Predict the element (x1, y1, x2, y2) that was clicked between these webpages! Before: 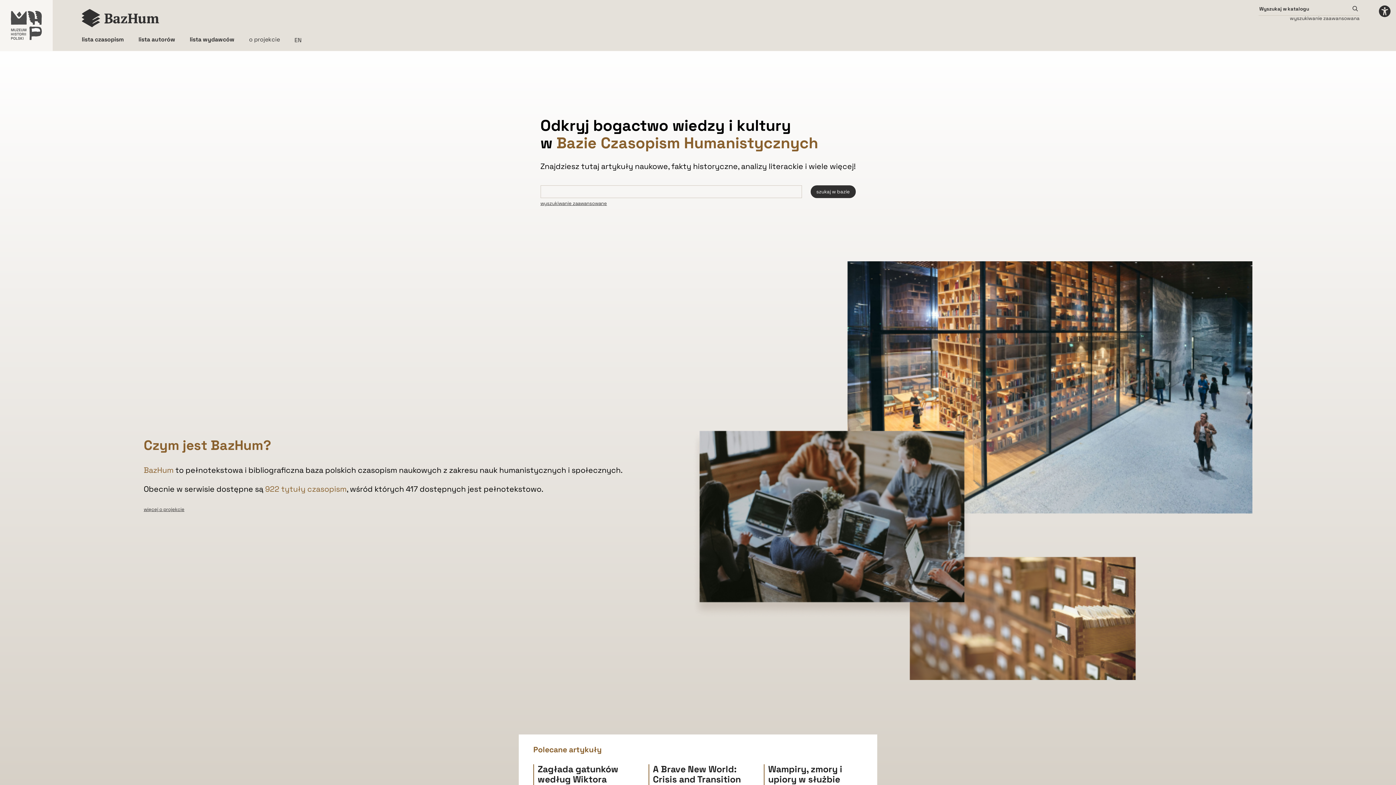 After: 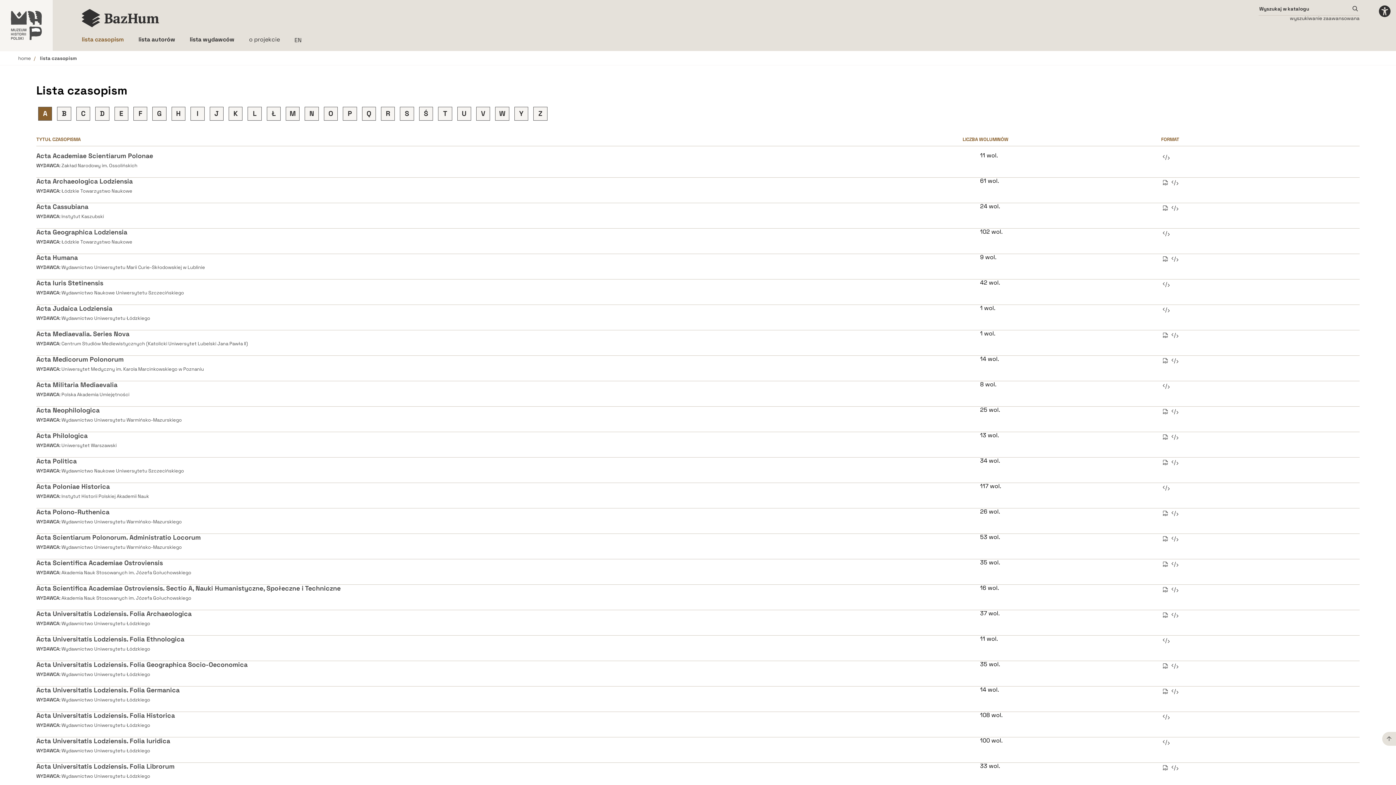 Action: label: lista czasopism bbox: (81, 35, 124, 43)